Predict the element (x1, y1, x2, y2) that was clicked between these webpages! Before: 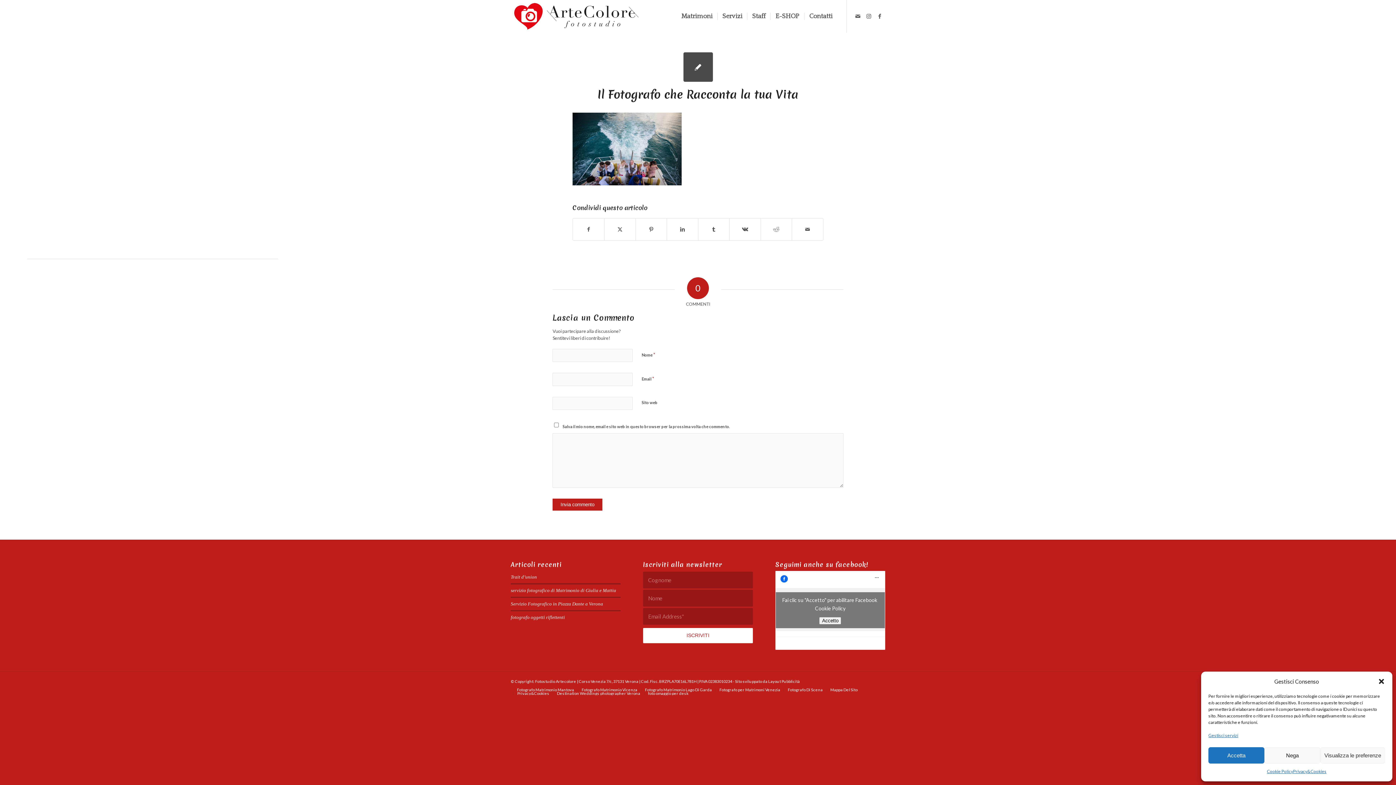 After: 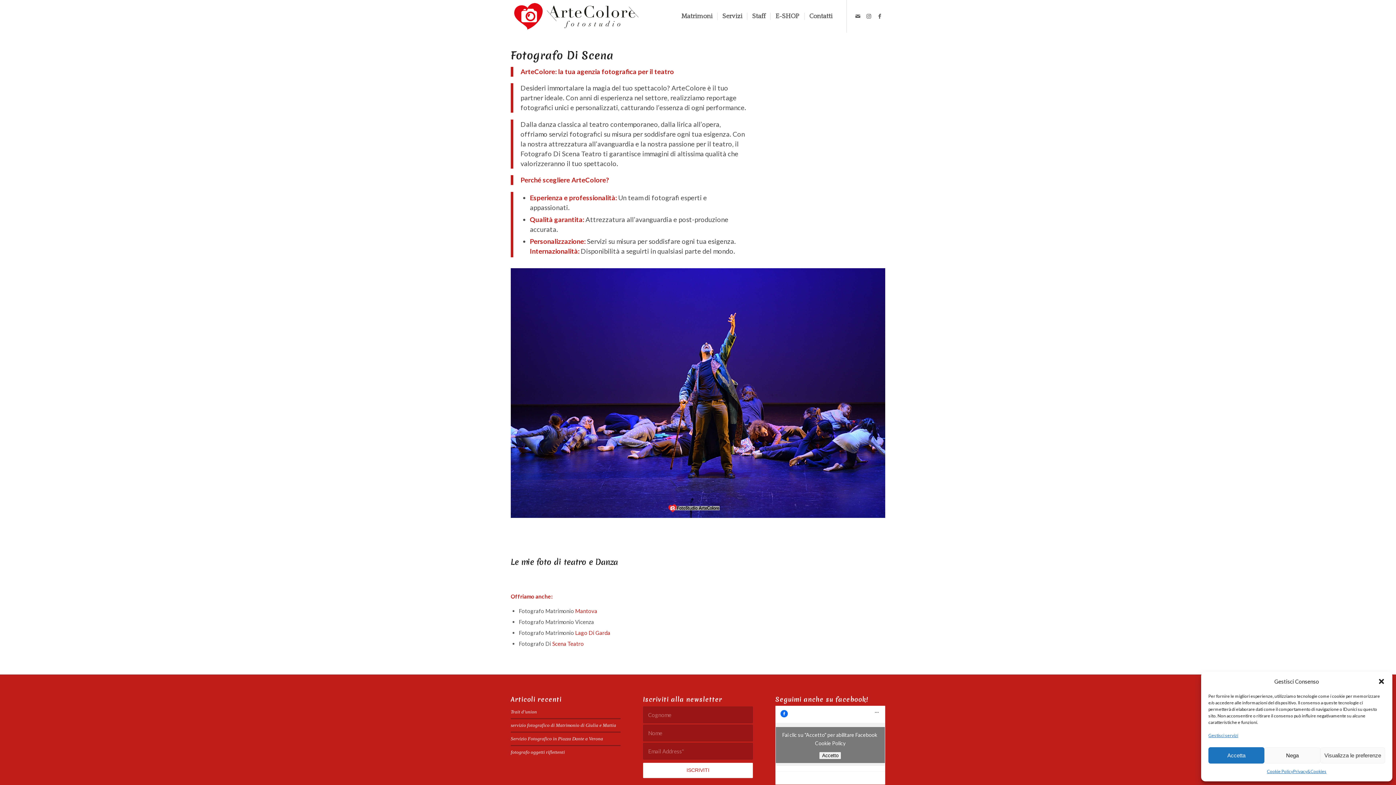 Action: bbox: (788, 687, 822, 692) label: Fotografo Di Scena